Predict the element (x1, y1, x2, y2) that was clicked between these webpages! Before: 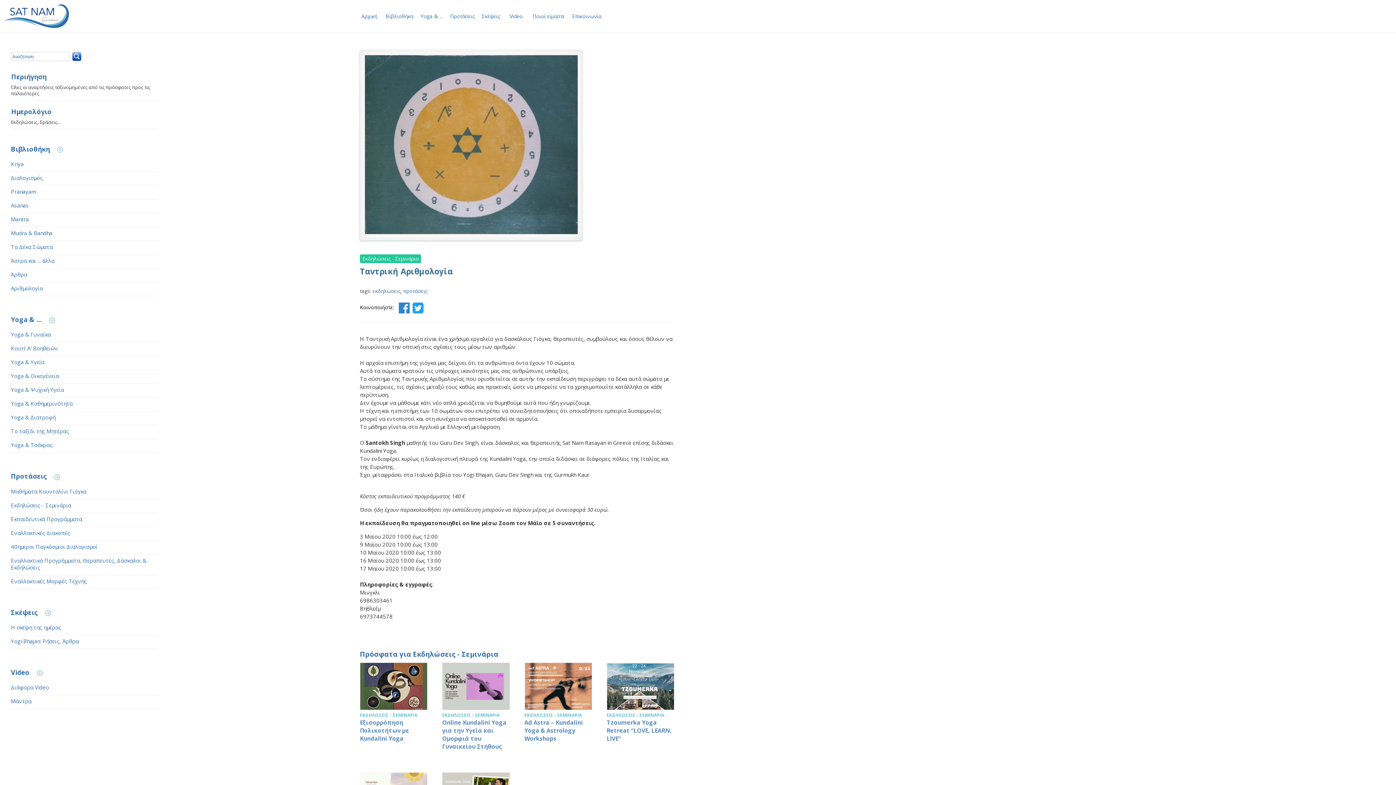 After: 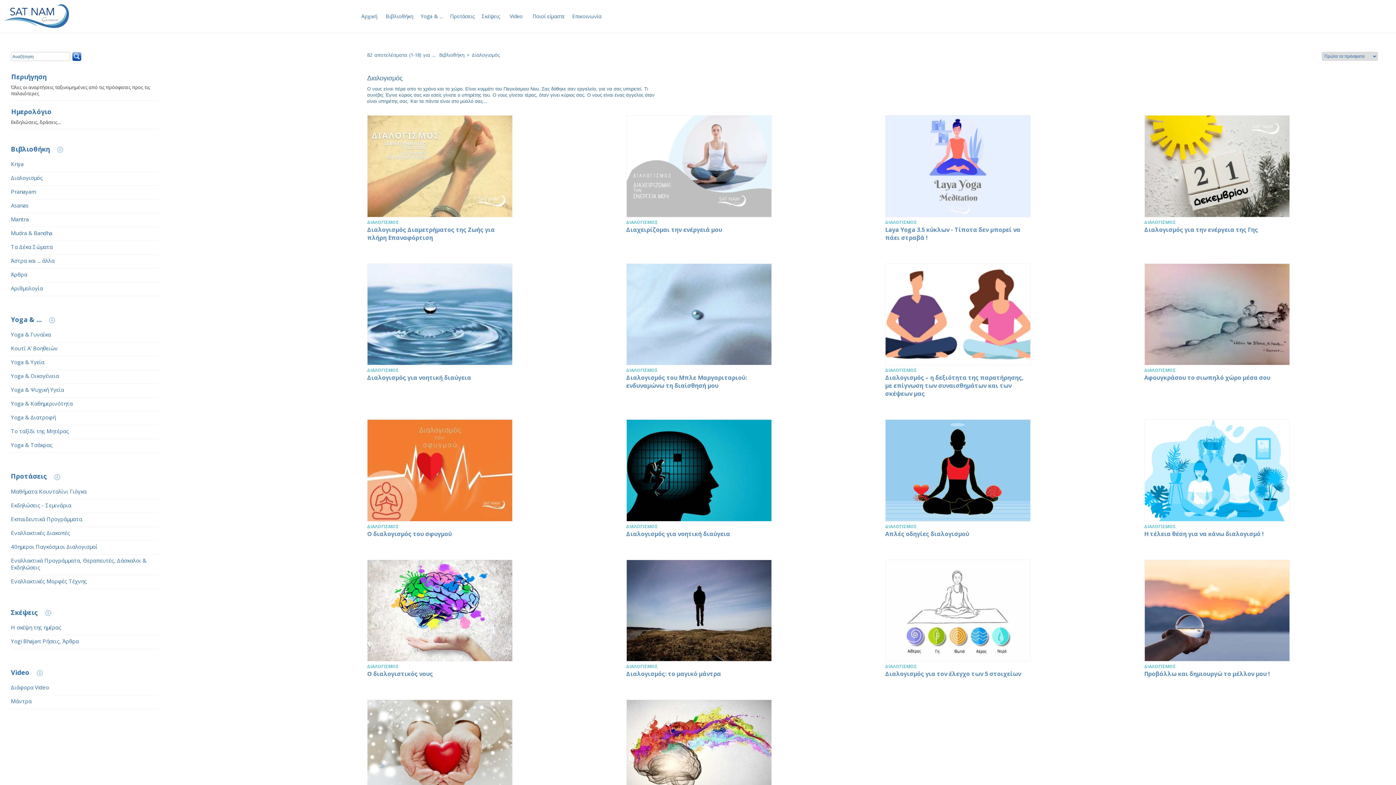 Action: bbox: (10, 174, 42, 181) label: Διαλογισμός